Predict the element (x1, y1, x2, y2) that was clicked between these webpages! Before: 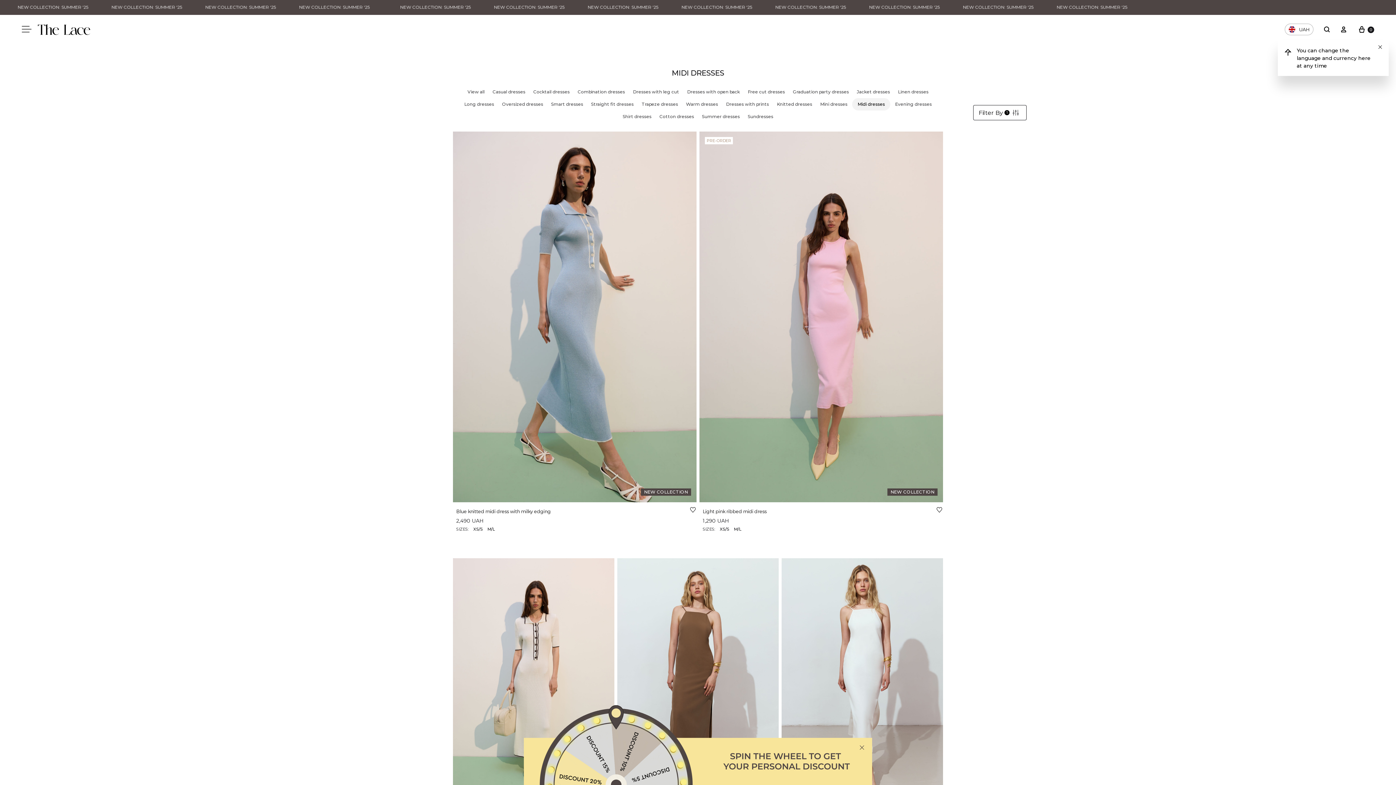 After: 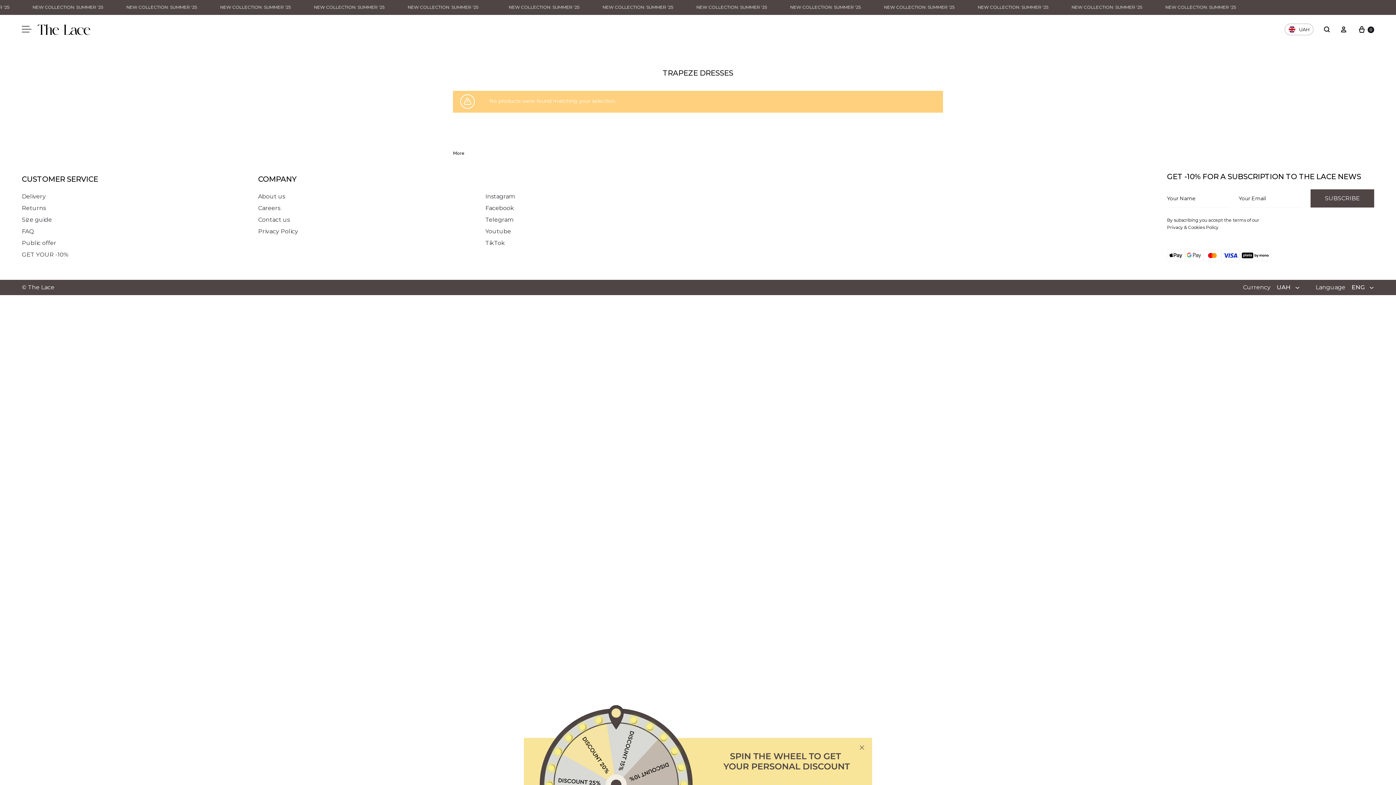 Action: bbox: (638, 98, 681, 110) label: Trapeze dresses